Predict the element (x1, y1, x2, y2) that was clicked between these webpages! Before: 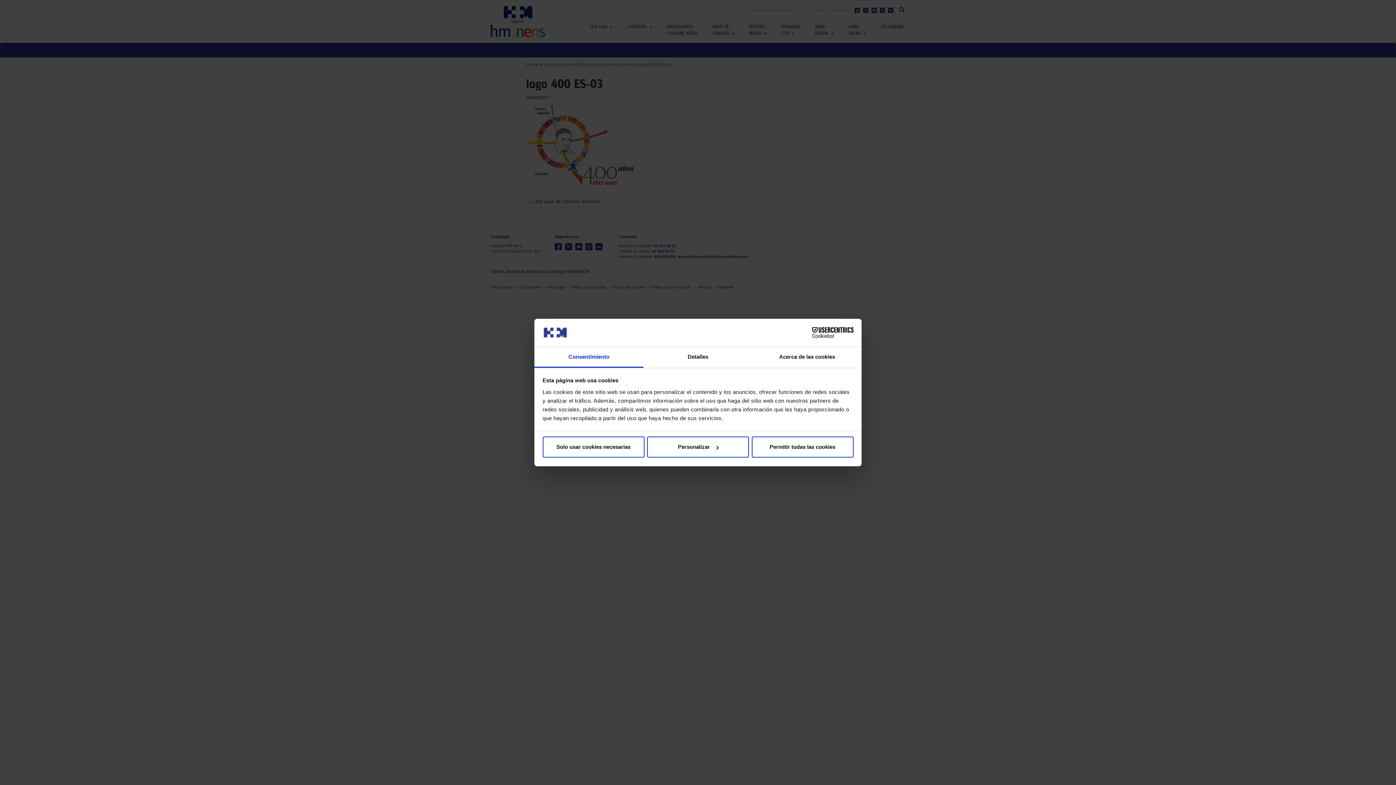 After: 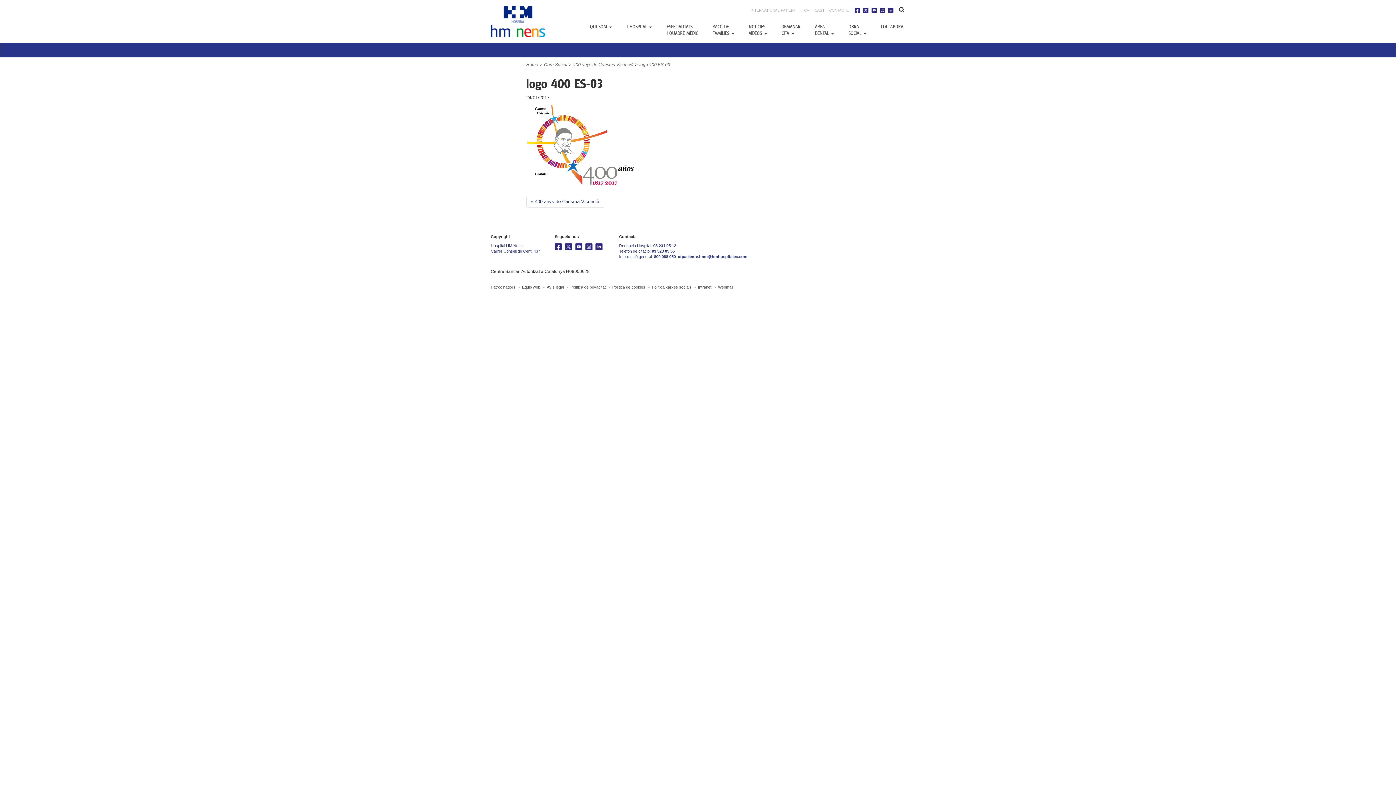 Action: label: Permitir todas las cookies bbox: (751, 436, 853, 457)